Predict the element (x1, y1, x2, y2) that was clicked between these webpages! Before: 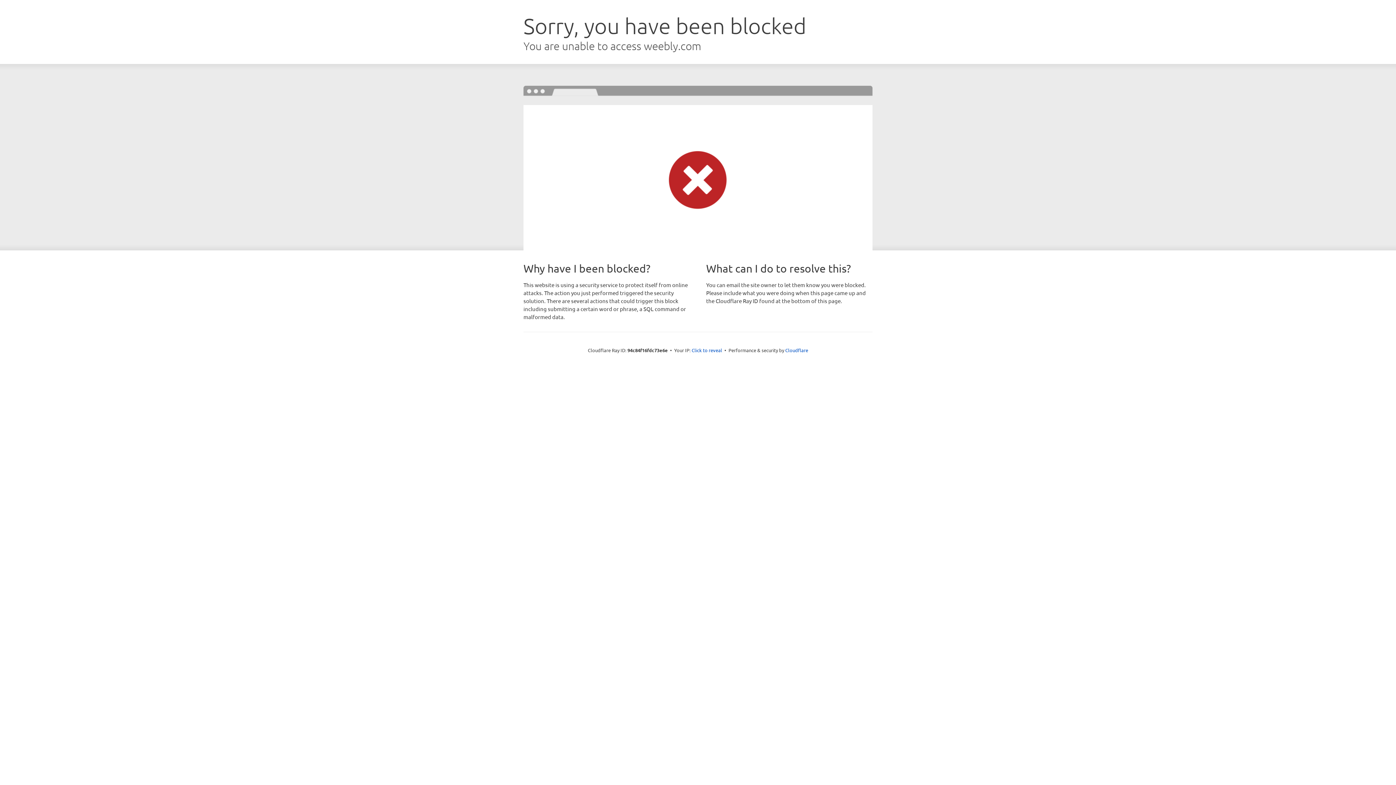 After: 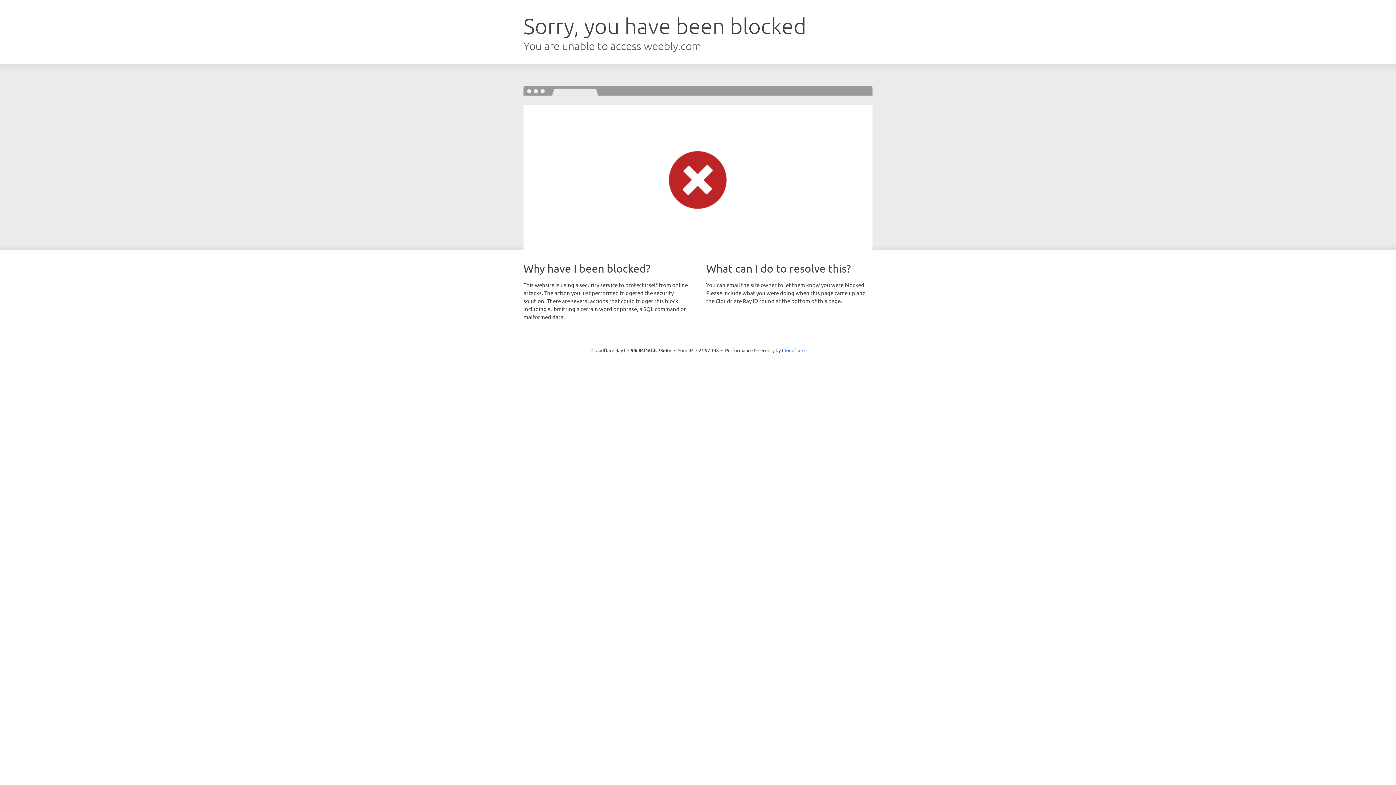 Action: bbox: (691, 346, 722, 353) label: Click to reveal